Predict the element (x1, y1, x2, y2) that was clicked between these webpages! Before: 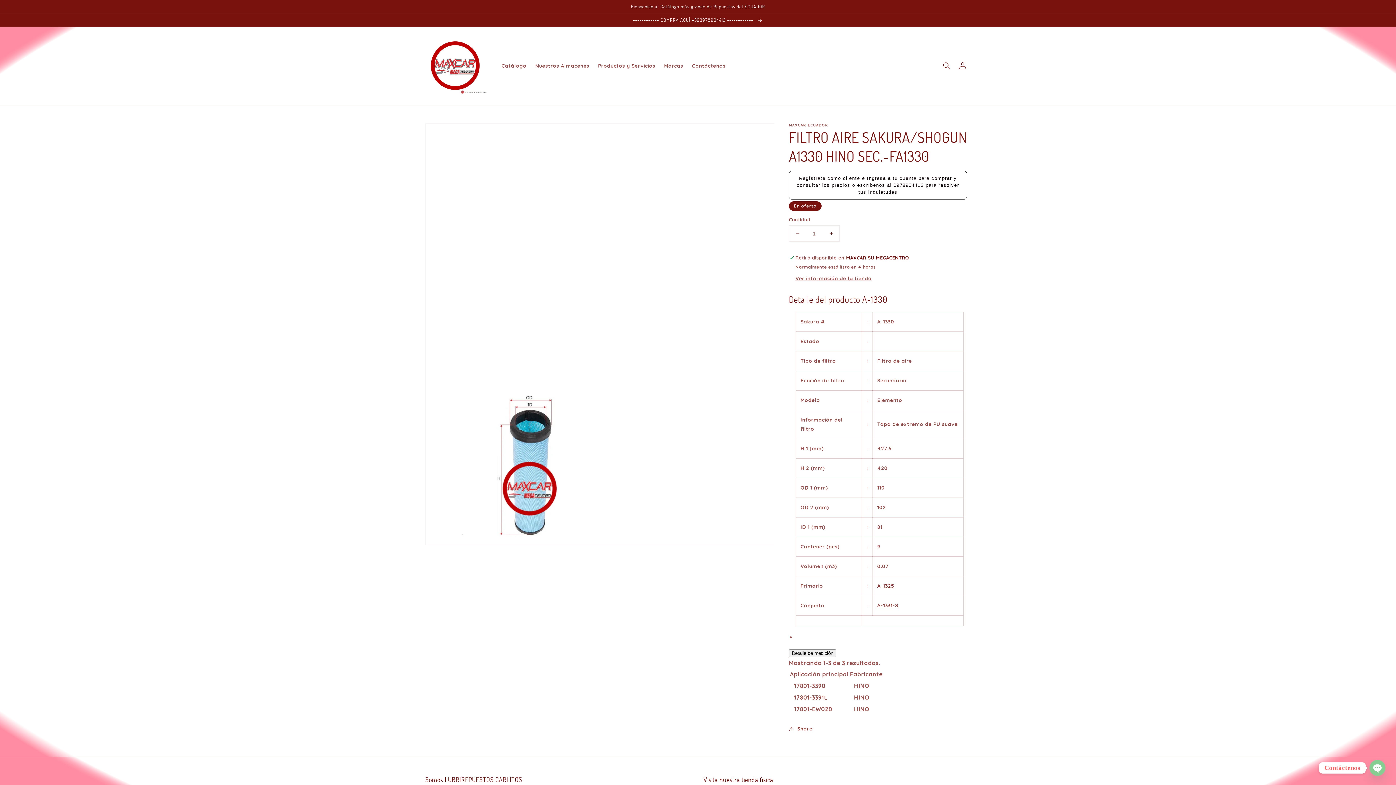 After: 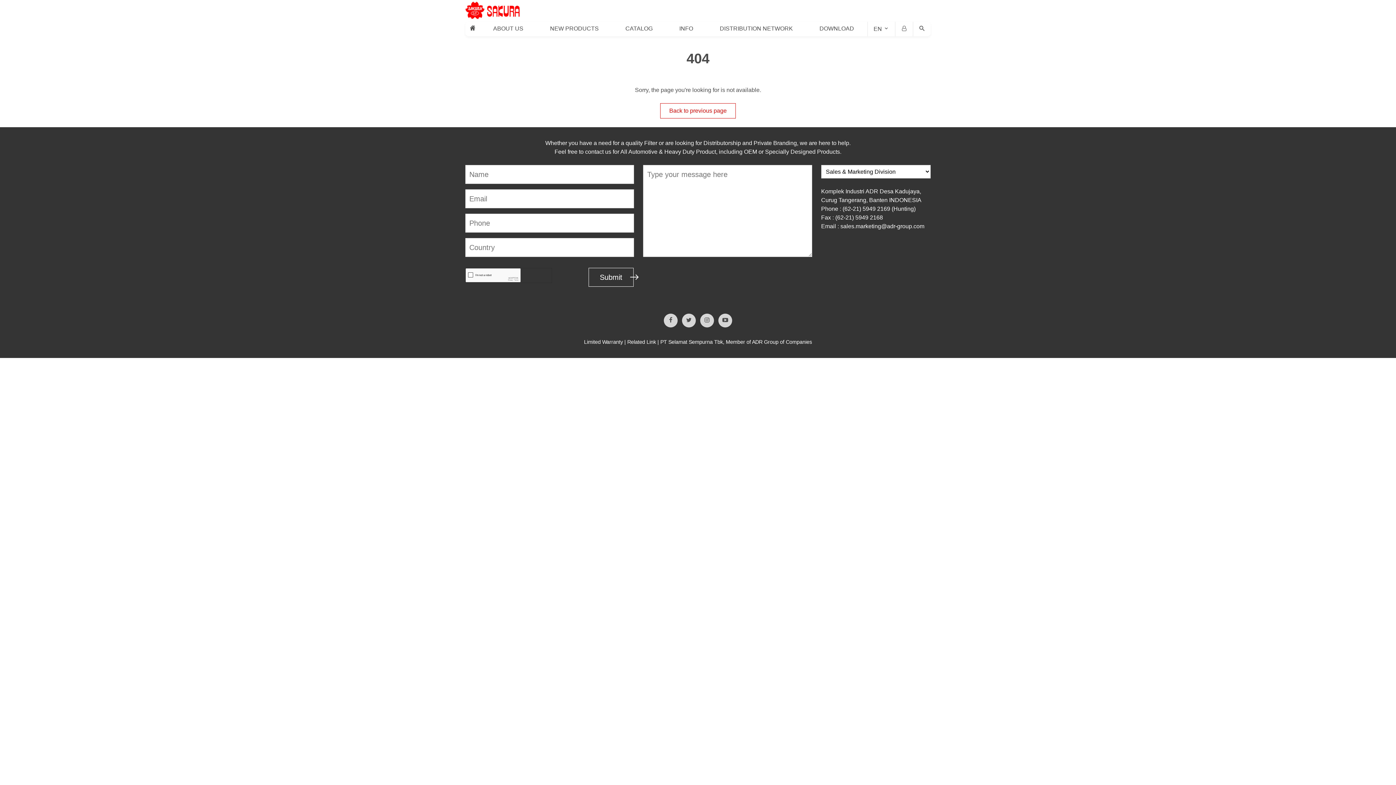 Action: label: A-1331-S bbox: (877, 602, 898, 609)